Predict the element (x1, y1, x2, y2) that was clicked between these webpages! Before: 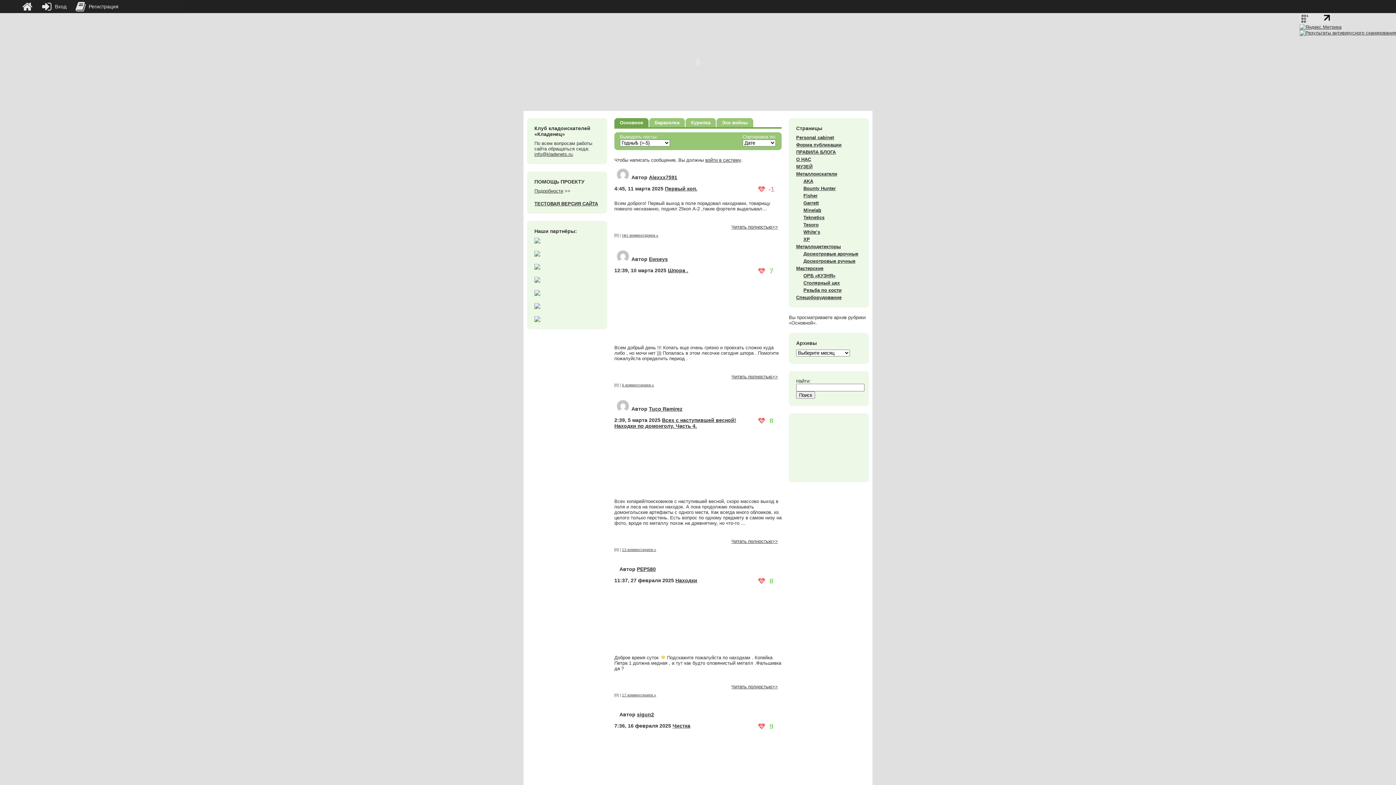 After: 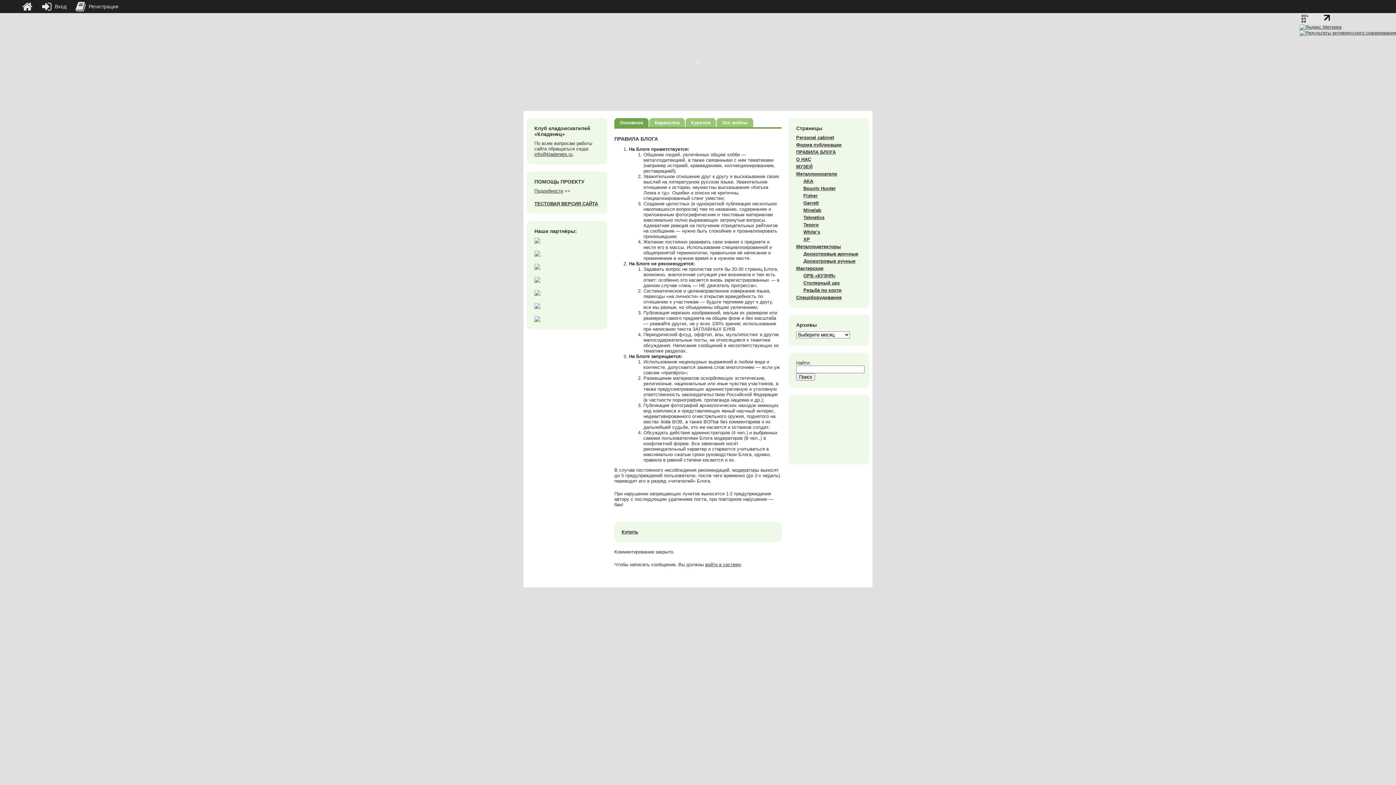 Action: label: ПРАВИЛА БЛОГА bbox: (796, 149, 836, 154)